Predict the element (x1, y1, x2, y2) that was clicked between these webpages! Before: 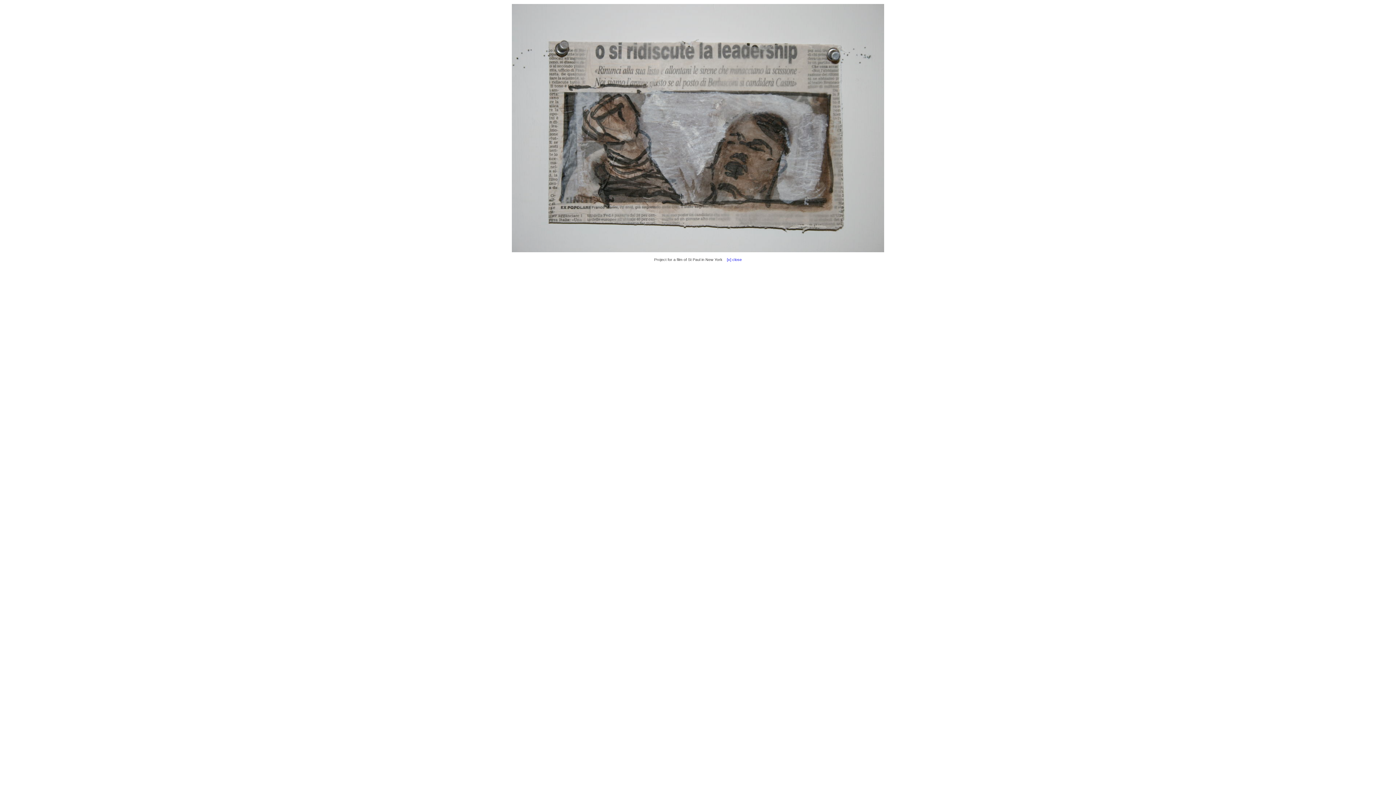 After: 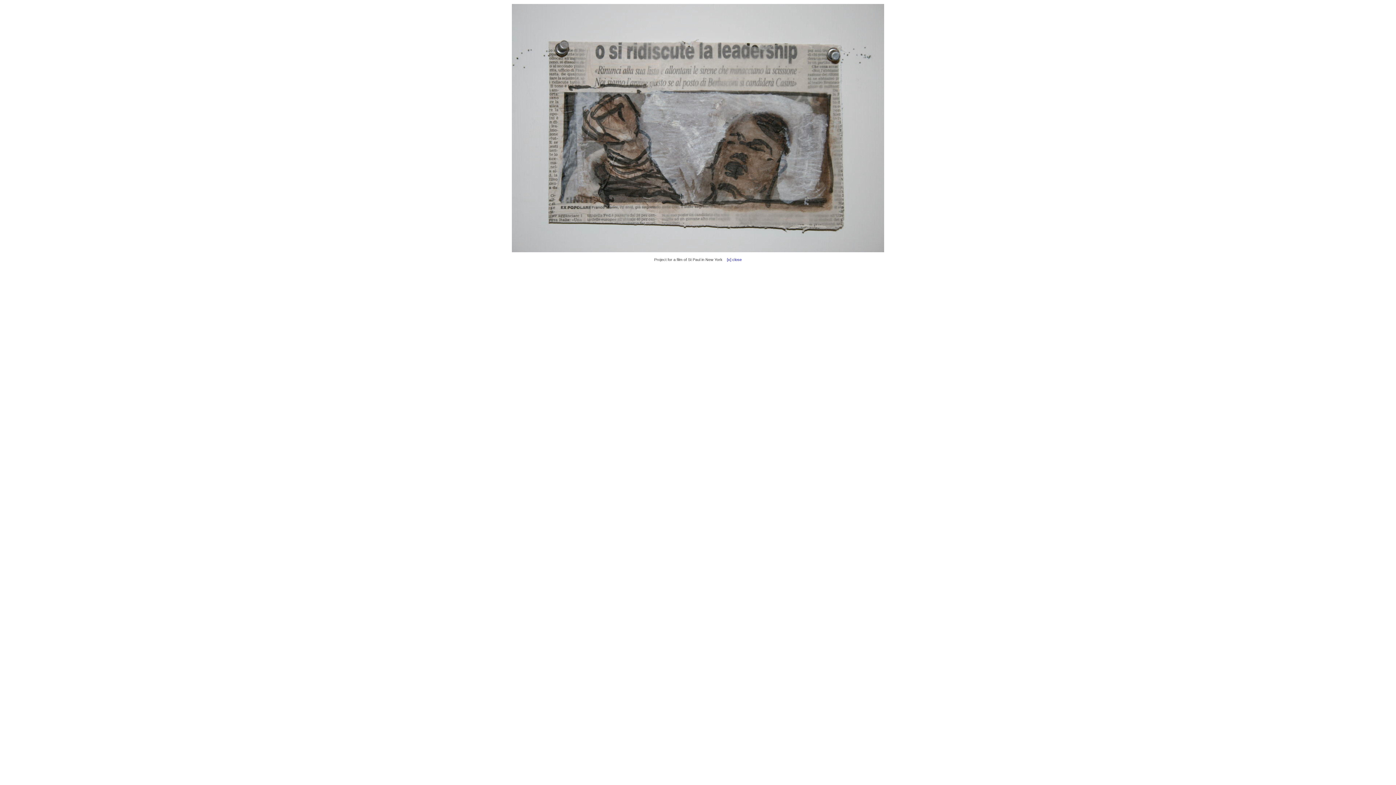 Action: label:    [x] close bbox: (723, 257, 742, 261)